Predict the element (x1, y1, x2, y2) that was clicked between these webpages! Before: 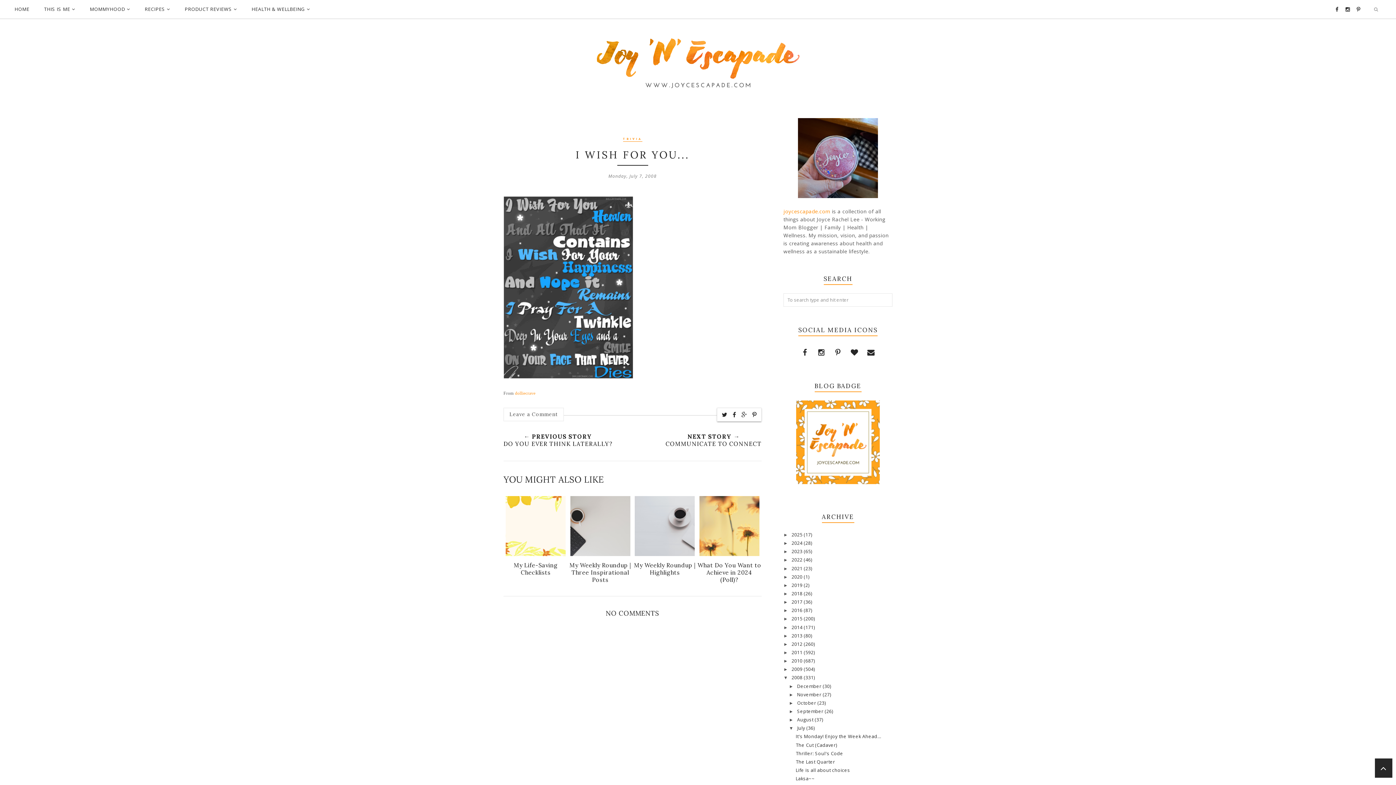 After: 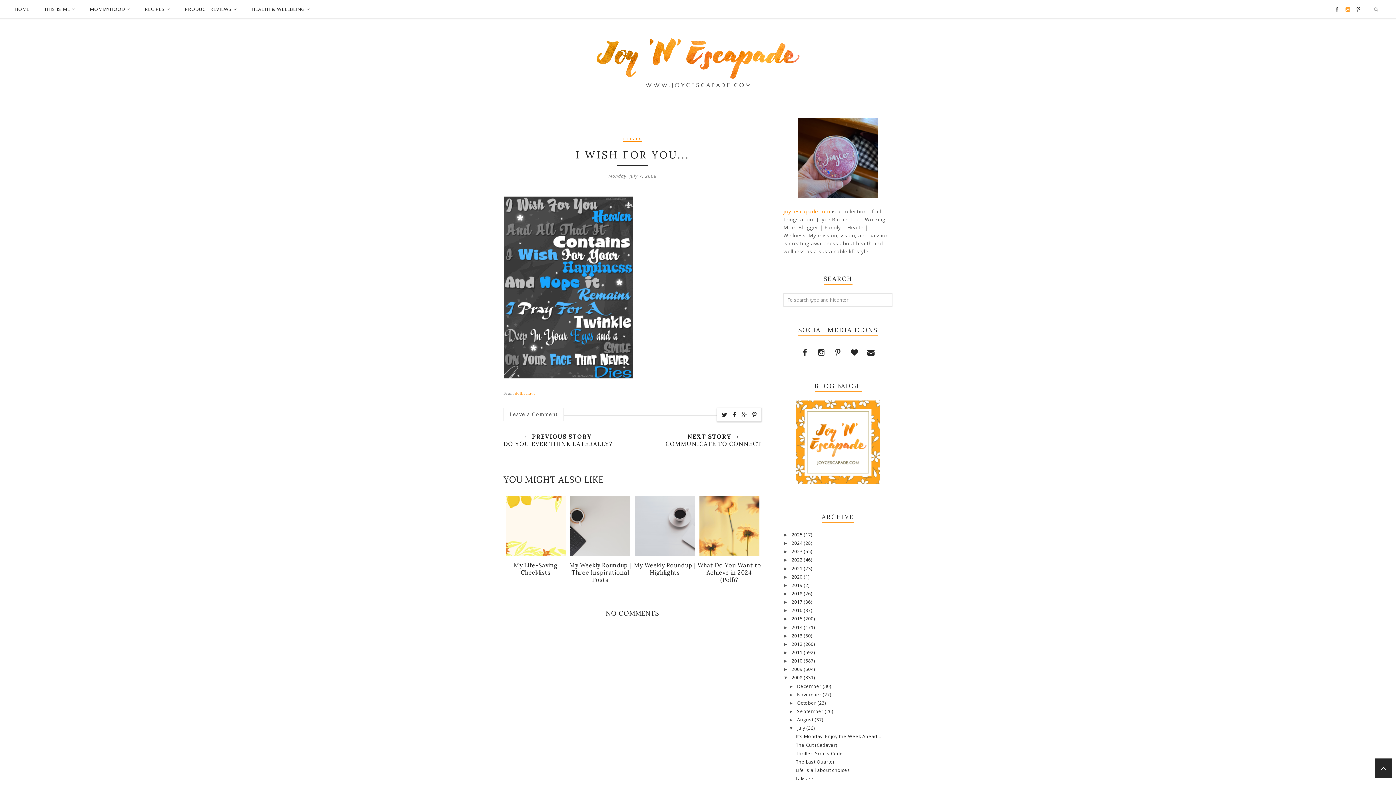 Action: bbox: (1345, 0, 1350, 18)